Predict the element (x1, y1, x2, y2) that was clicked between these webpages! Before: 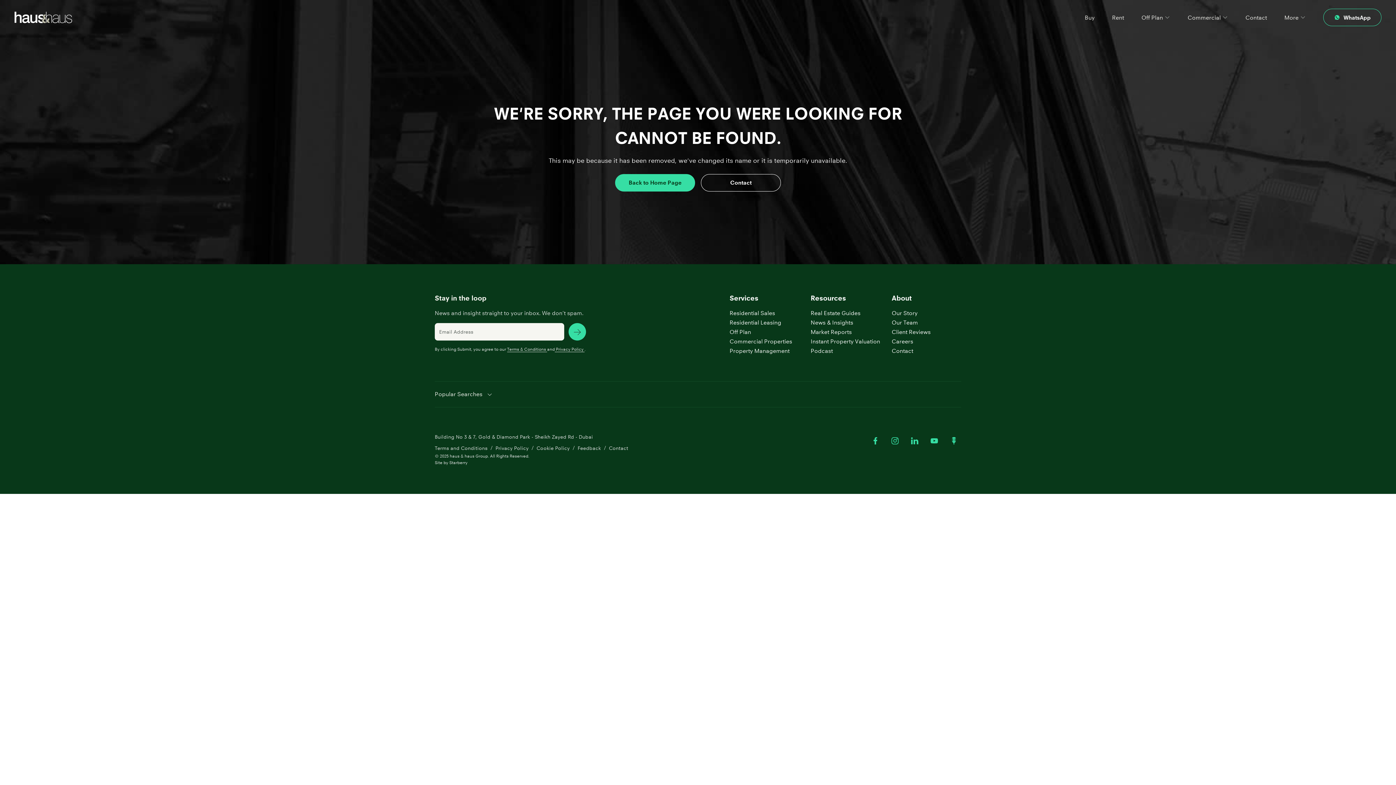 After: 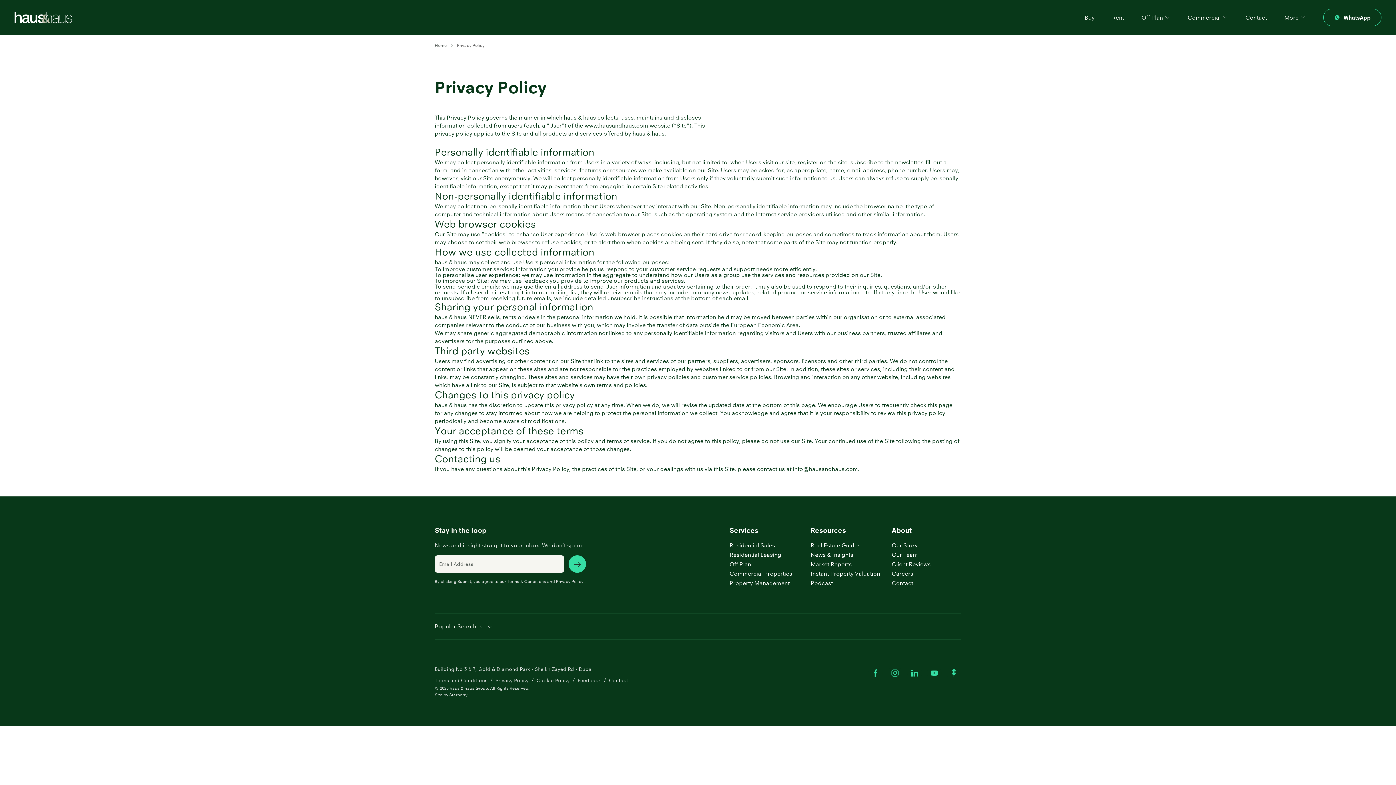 Action: label: Privacy Policy bbox: (495, 445, 528, 452)